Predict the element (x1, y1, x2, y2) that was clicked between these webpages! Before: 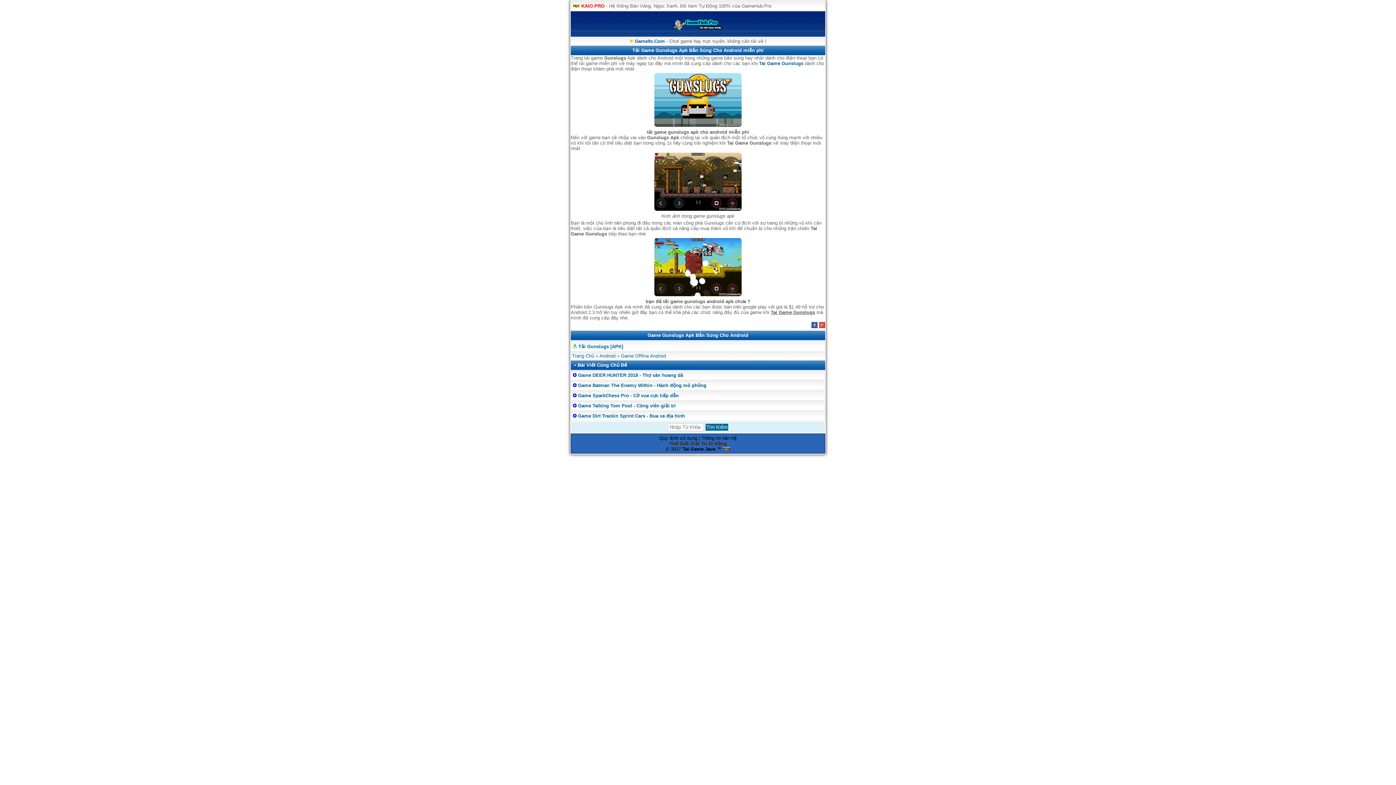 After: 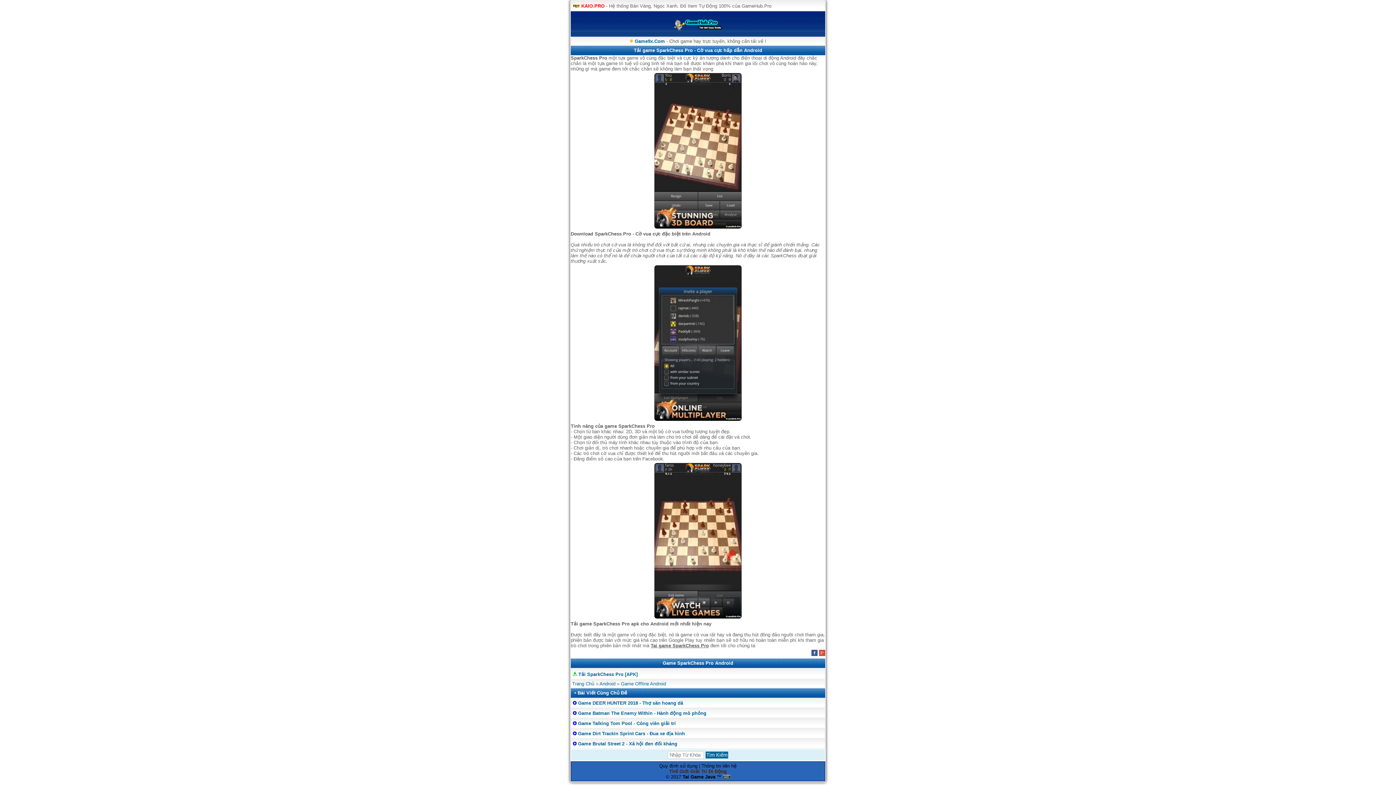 Action: label: Game SparkChess Pro - Cờ vua cực hấp dẫn bbox: (578, 393, 678, 398)